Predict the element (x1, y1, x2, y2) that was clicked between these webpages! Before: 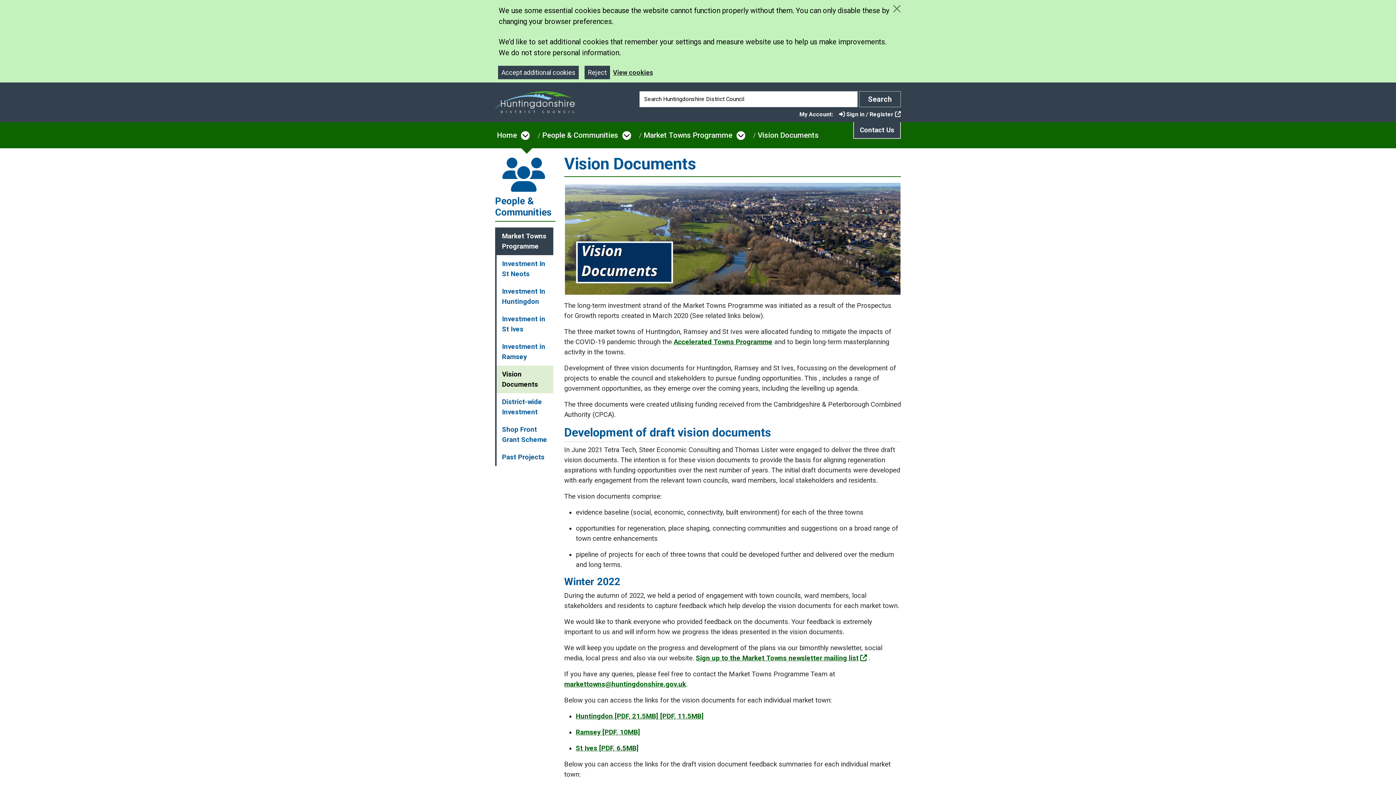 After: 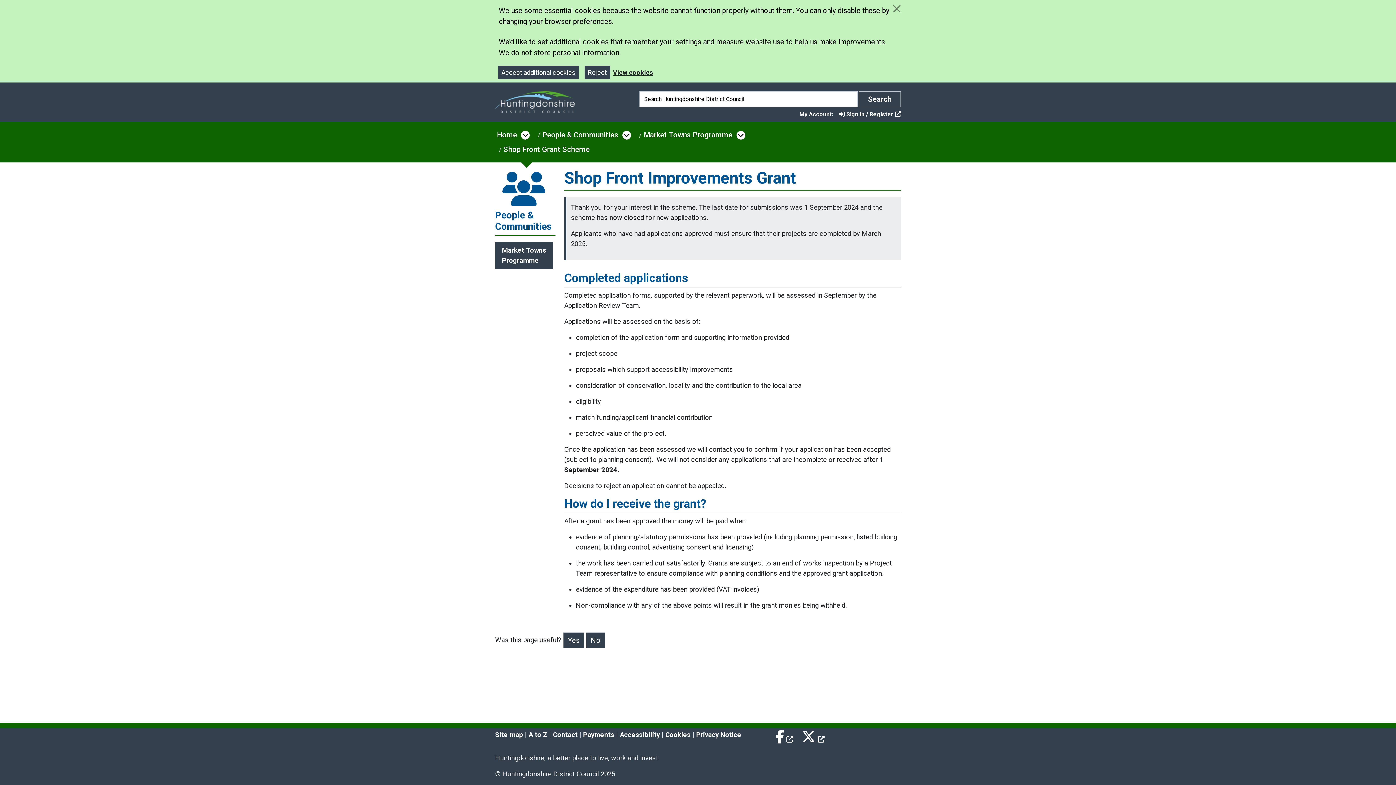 Action: label: Shop Front Grant Scheme bbox: (496, 421, 553, 448)